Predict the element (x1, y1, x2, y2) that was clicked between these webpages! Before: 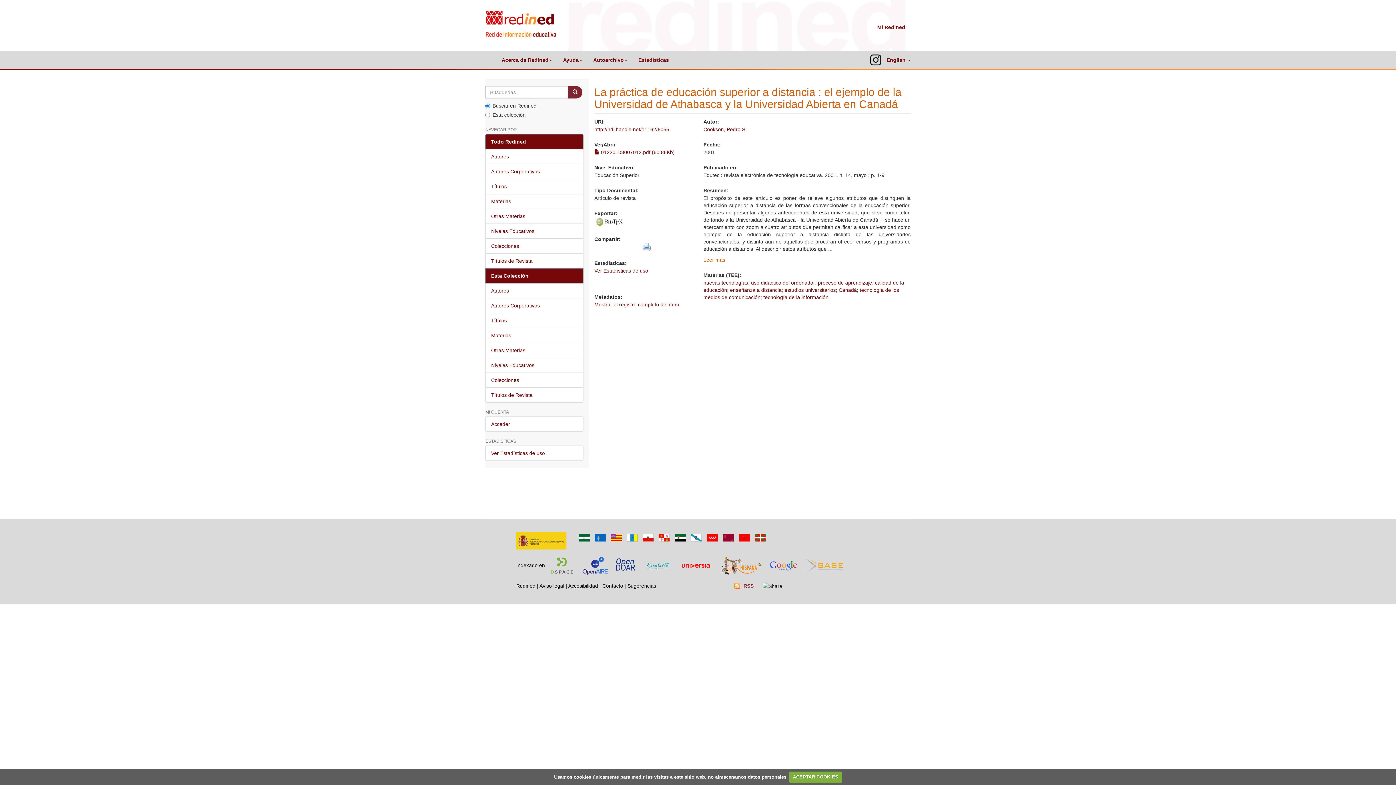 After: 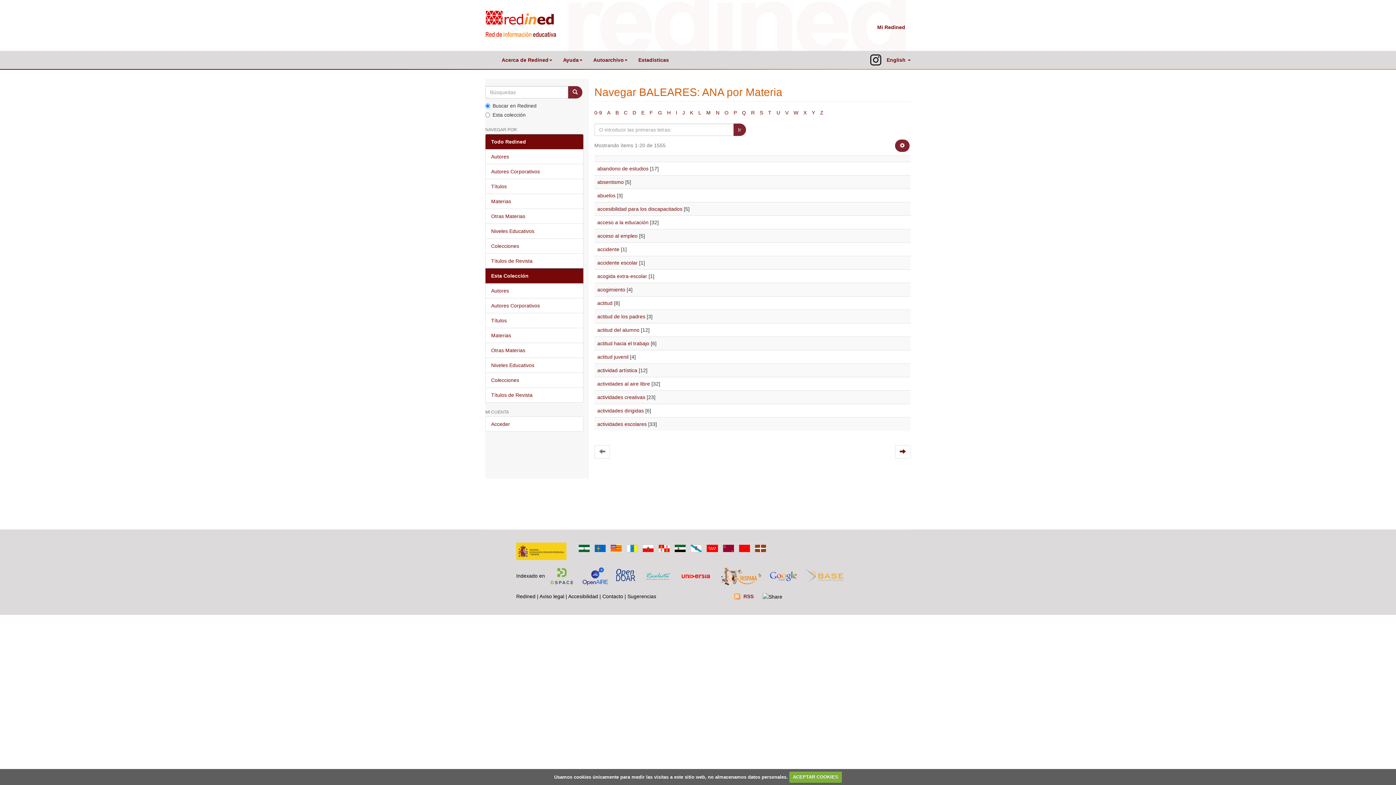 Action: label: Materias bbox: (485, 328, 583, 343)